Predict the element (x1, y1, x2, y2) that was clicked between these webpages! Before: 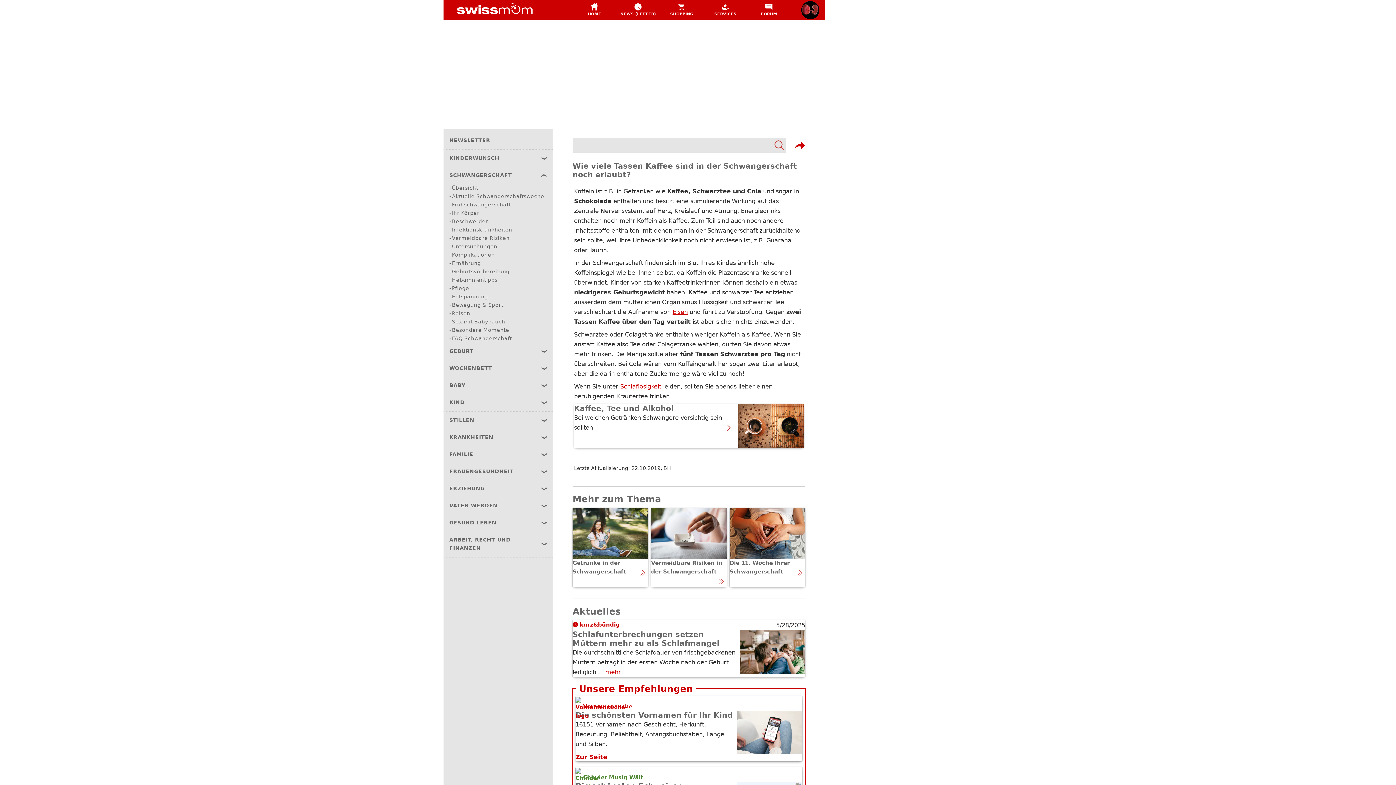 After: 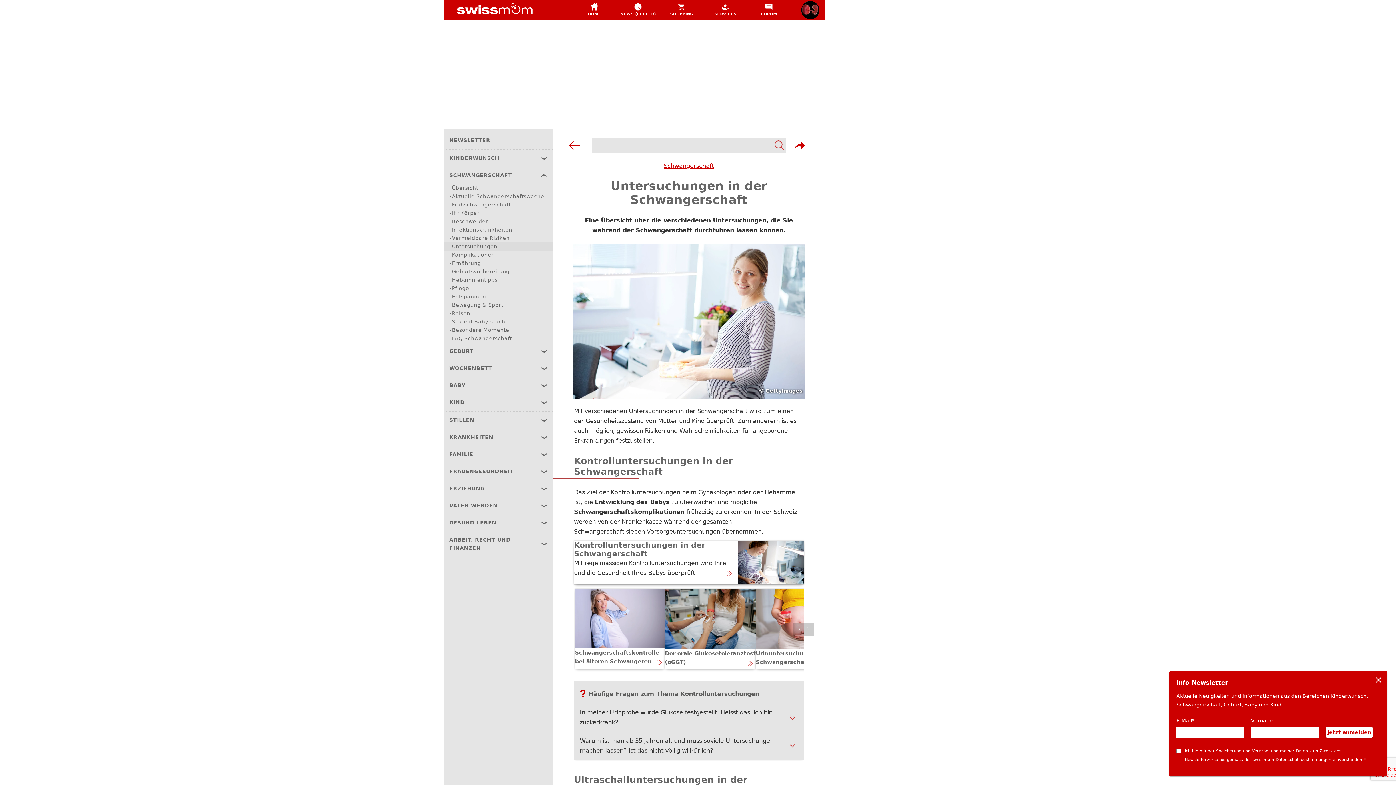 Action: bbox: (443, 242, 552, 250) label: Untersuchungen